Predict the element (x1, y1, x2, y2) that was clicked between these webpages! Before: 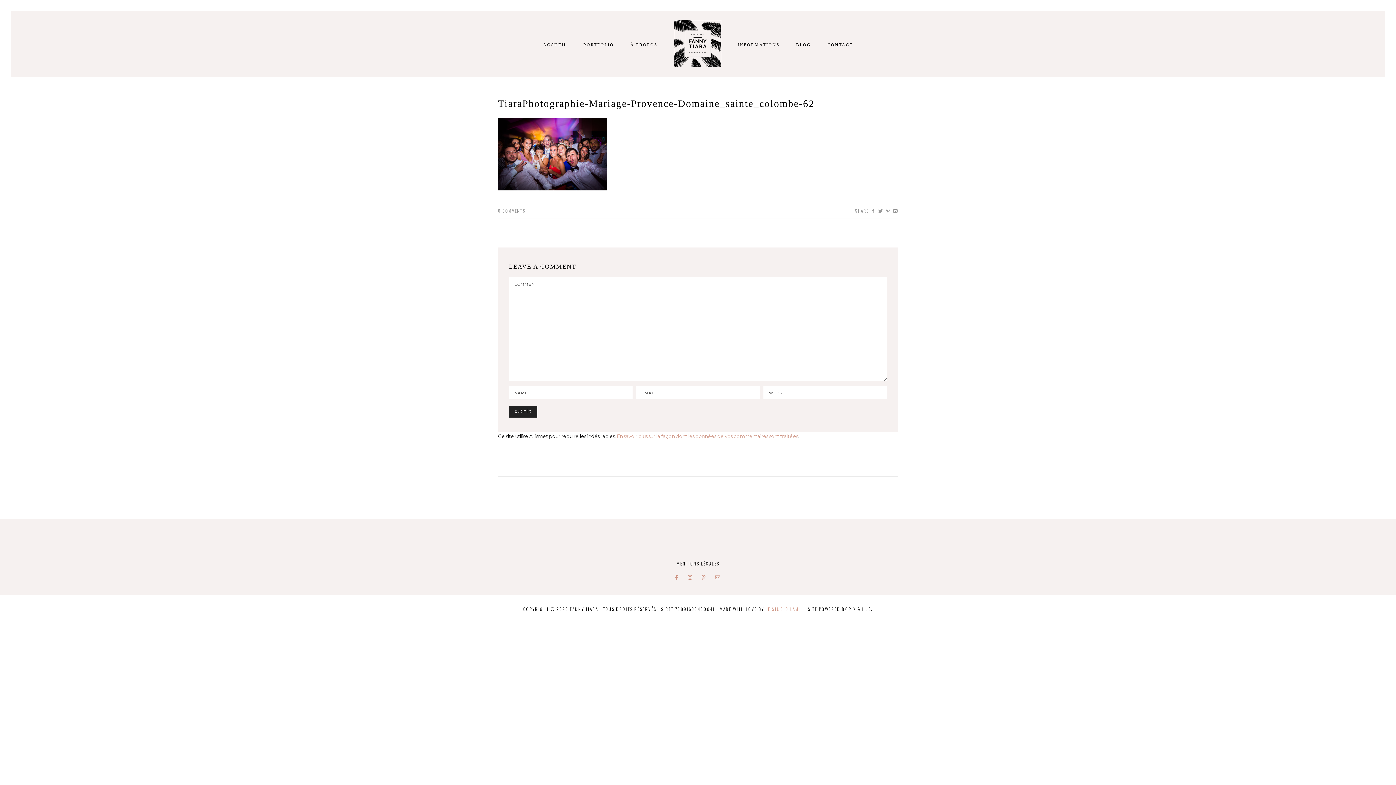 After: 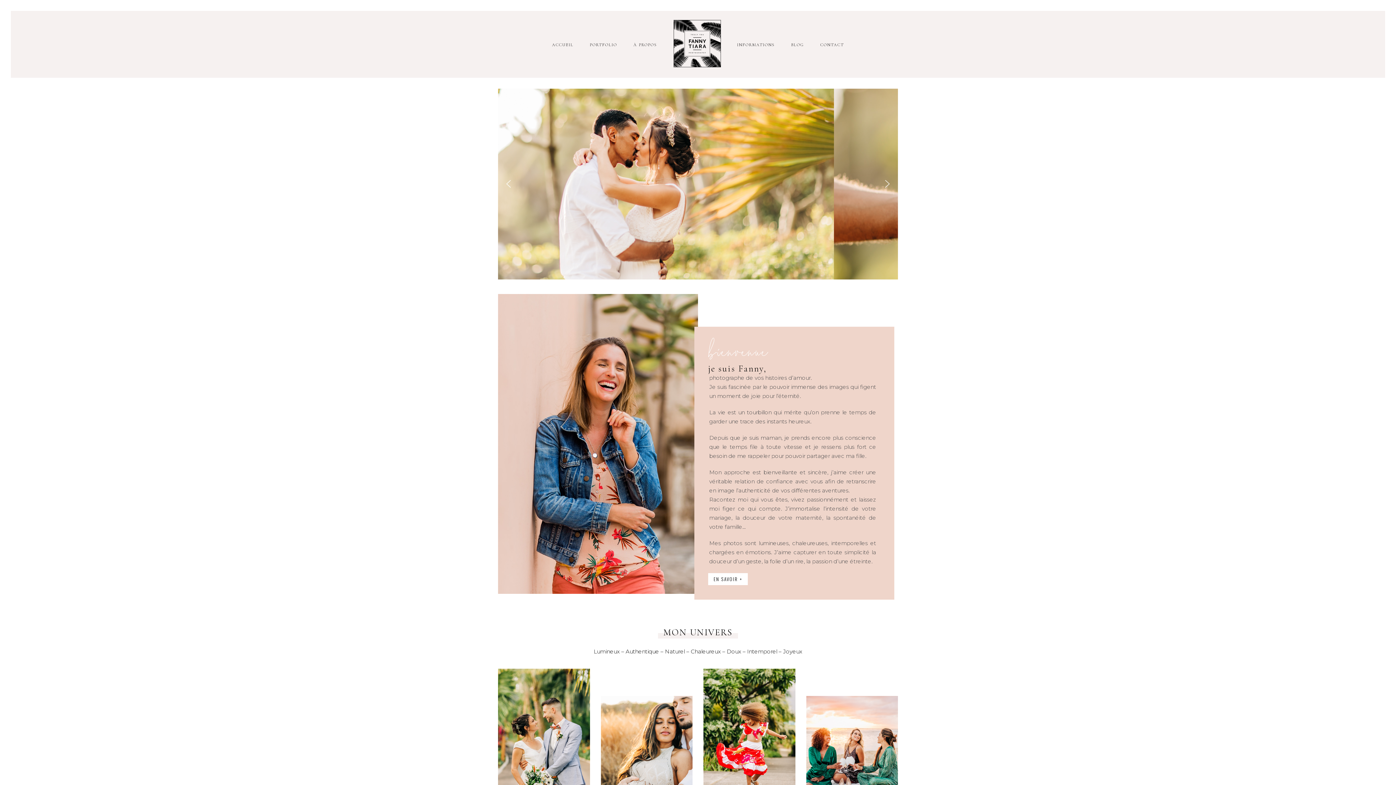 Action: label: ACCUEIL bbox: (543, 42, 567, 46)